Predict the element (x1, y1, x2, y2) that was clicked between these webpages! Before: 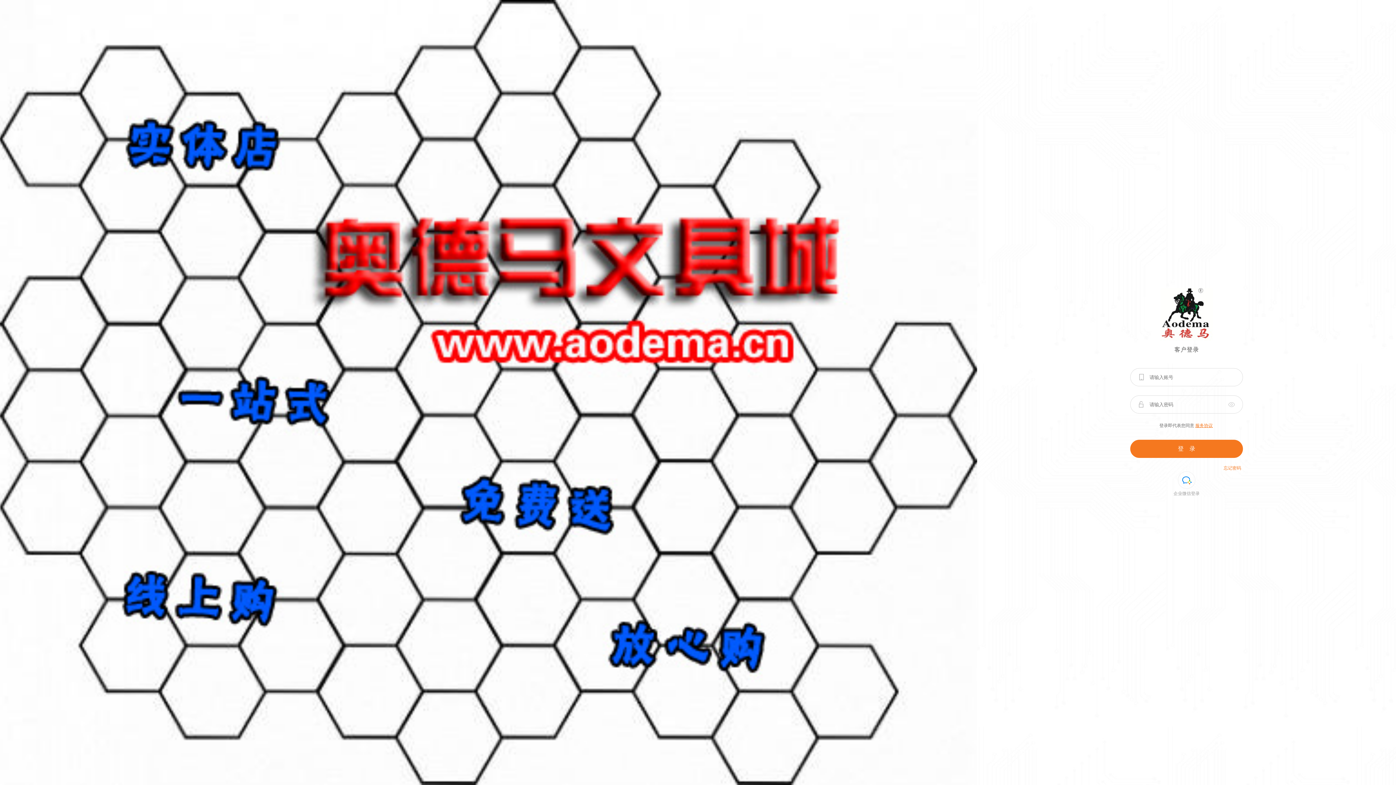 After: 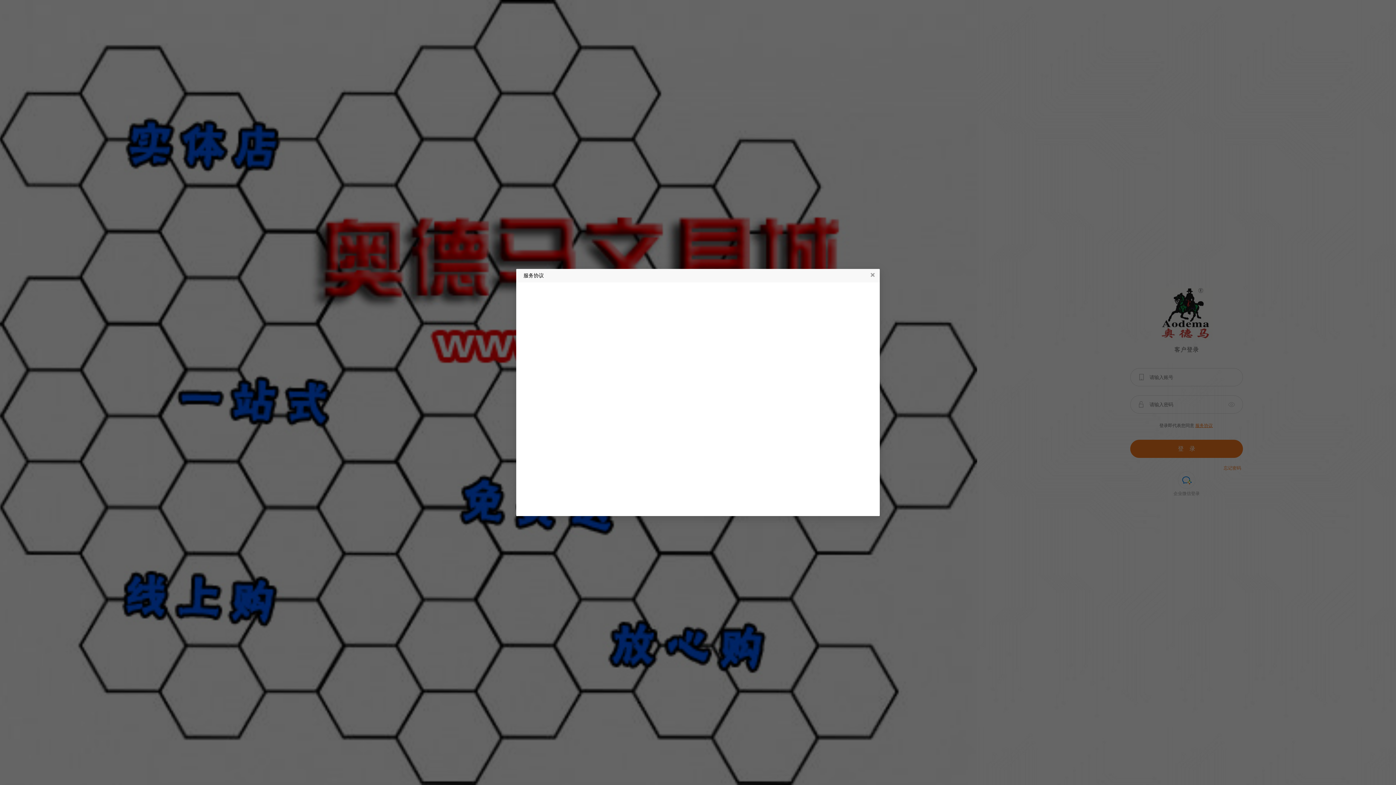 Action: bbox: (1195, 423, 1213, 428) label: 服务协议